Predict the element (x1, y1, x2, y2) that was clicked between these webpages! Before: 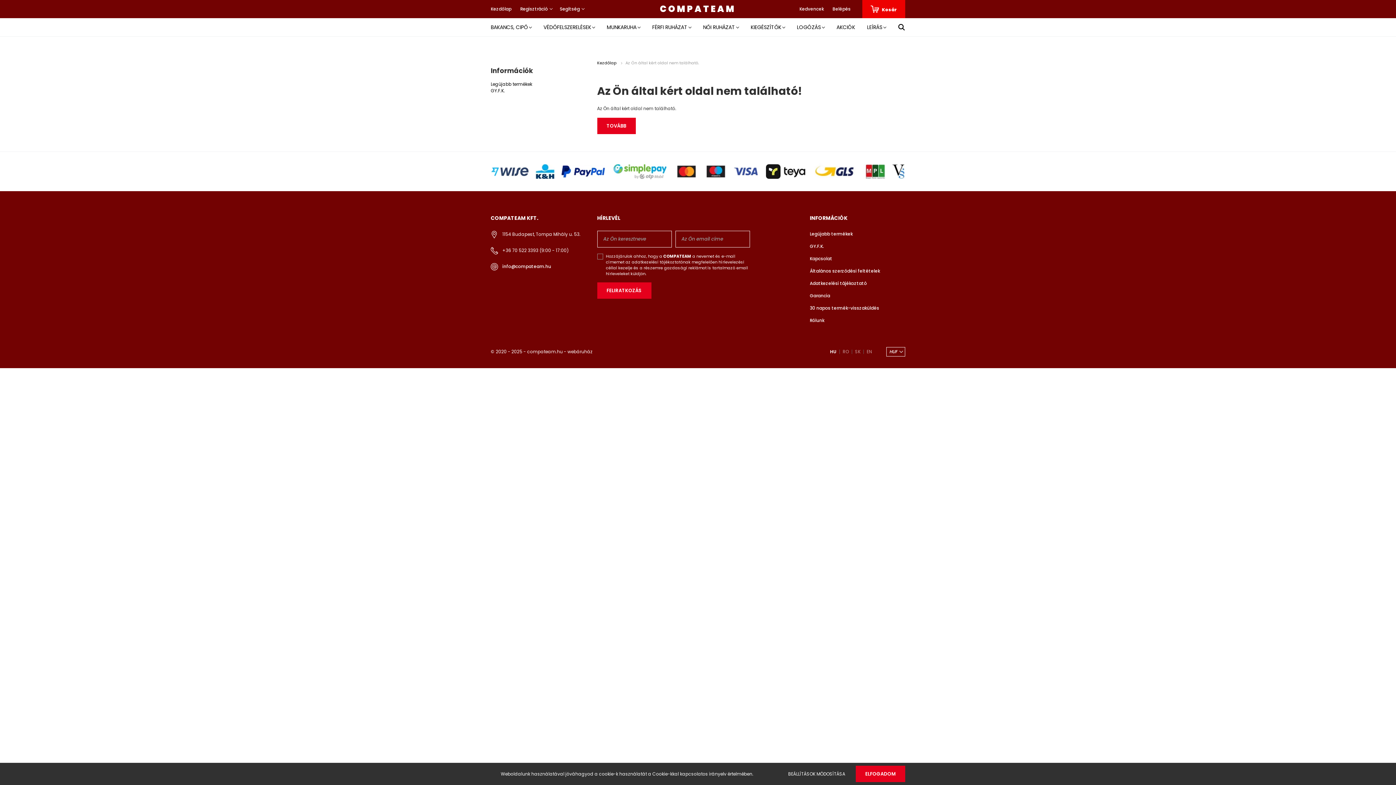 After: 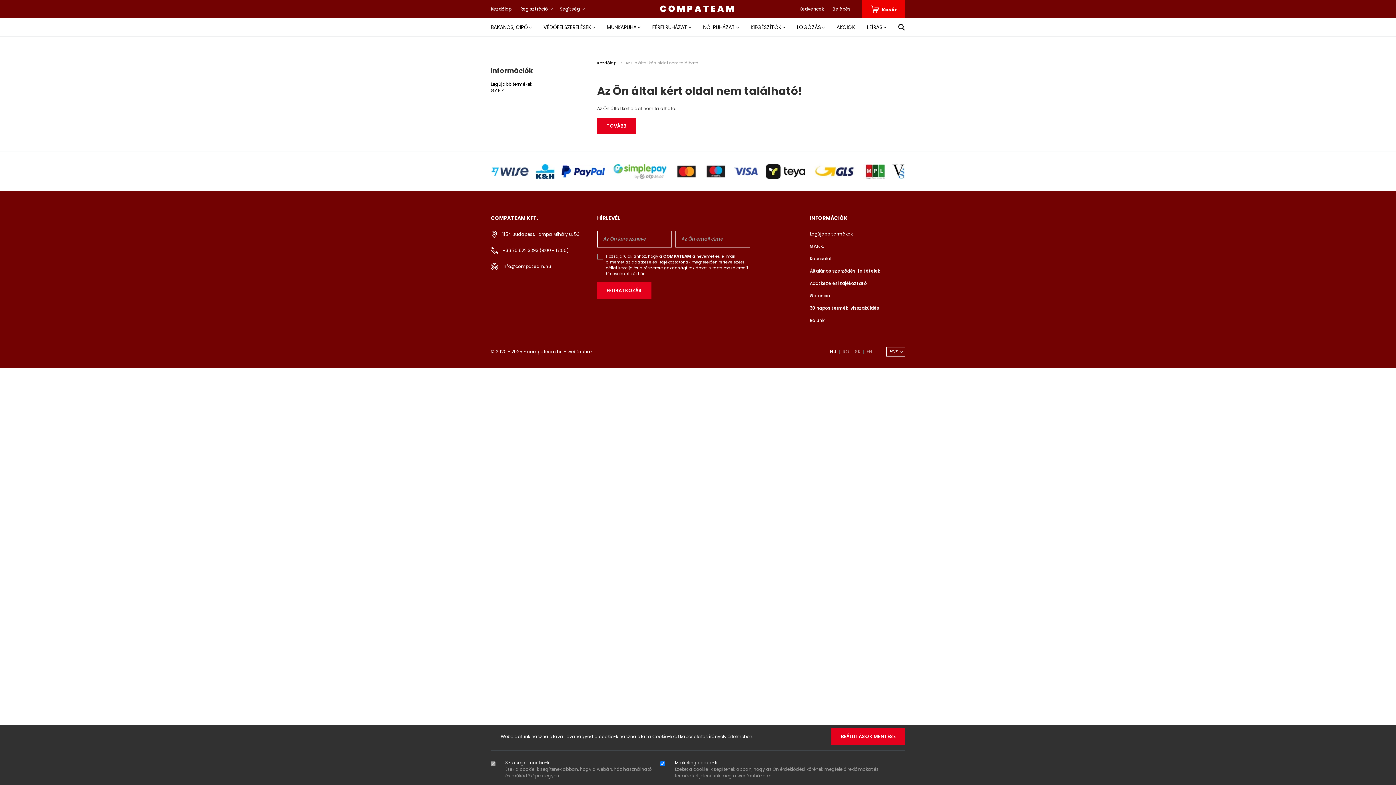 Action: label: BEÁLLÍTÁSOK MÓDOSÍTÁSA bbox: (778, 766, 854, 782)